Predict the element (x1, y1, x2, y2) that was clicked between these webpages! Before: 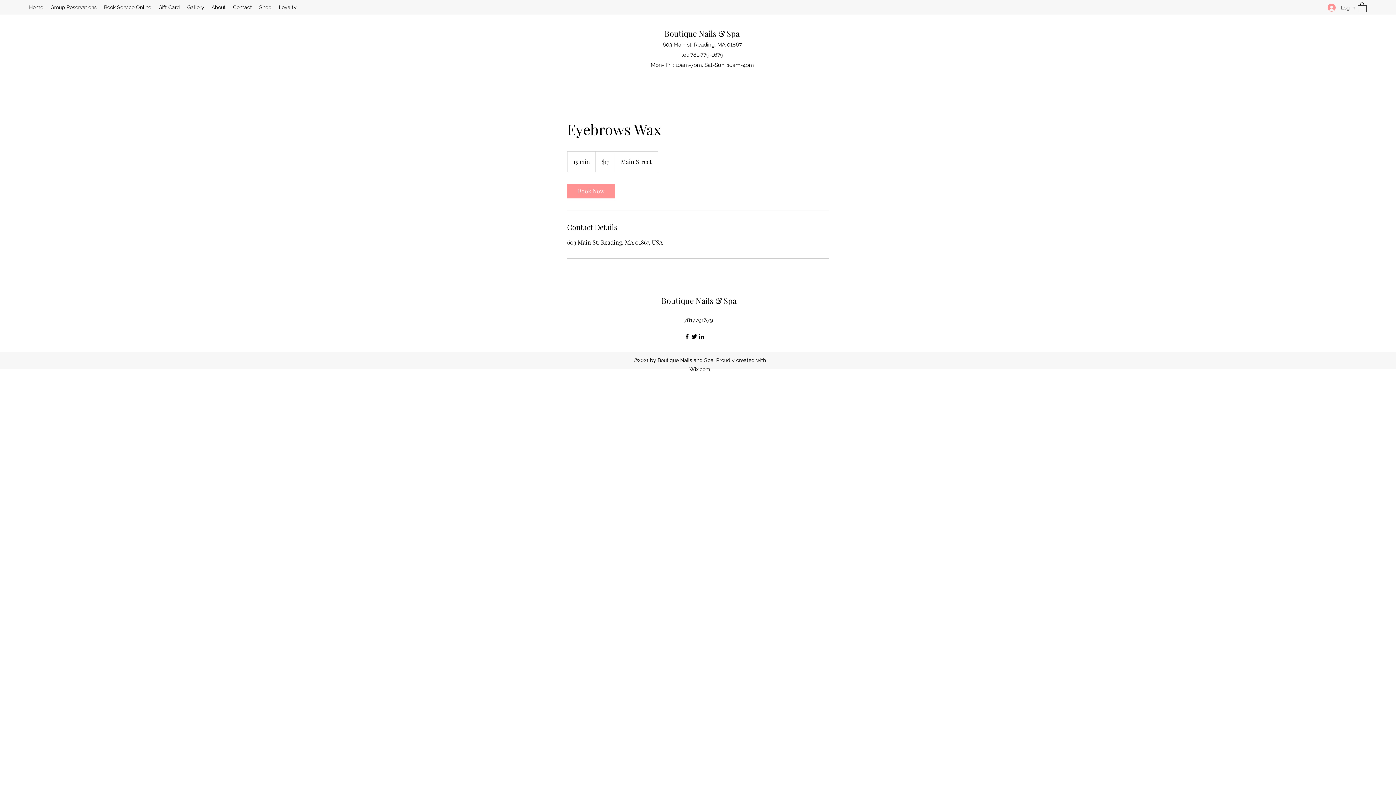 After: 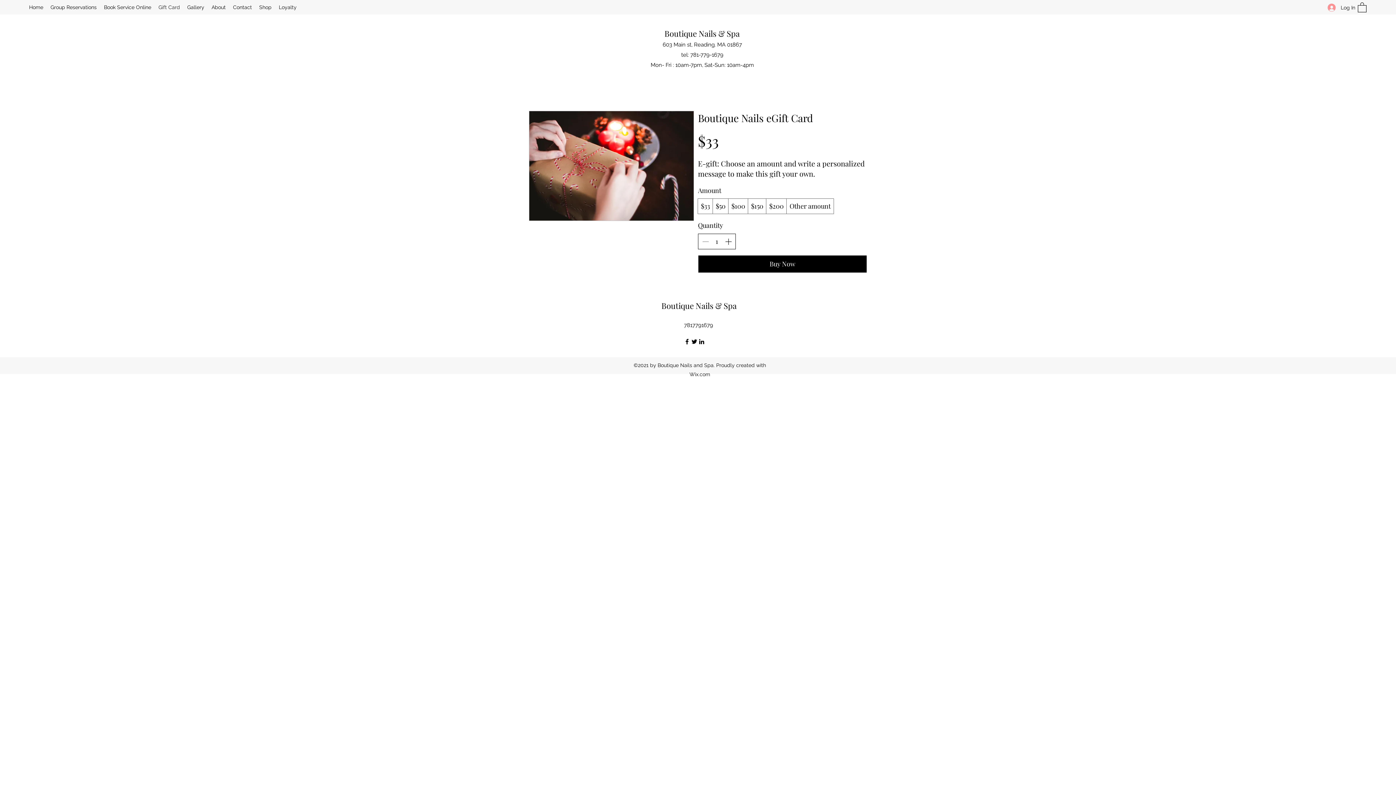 Action: label: Gift Card bbox: (154, 1, 183, 12)